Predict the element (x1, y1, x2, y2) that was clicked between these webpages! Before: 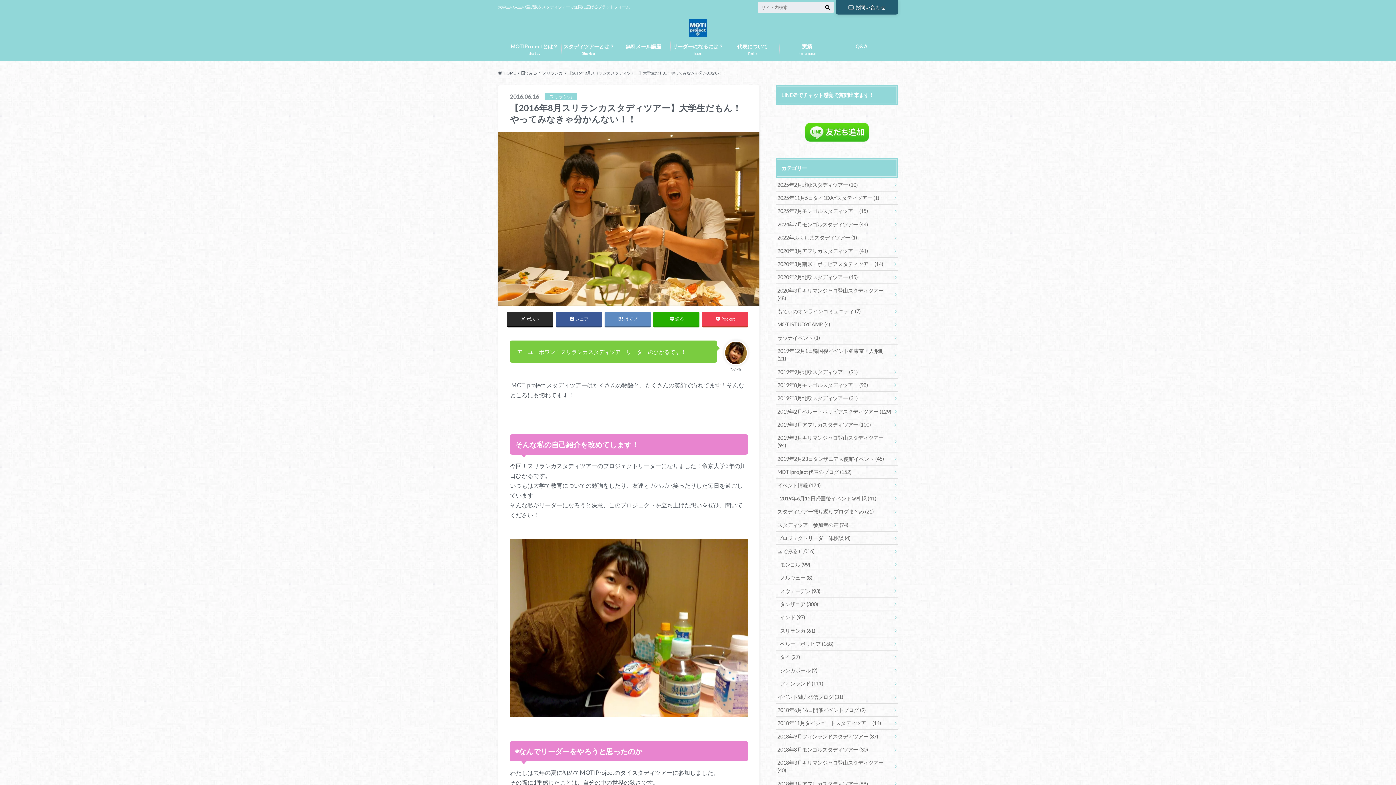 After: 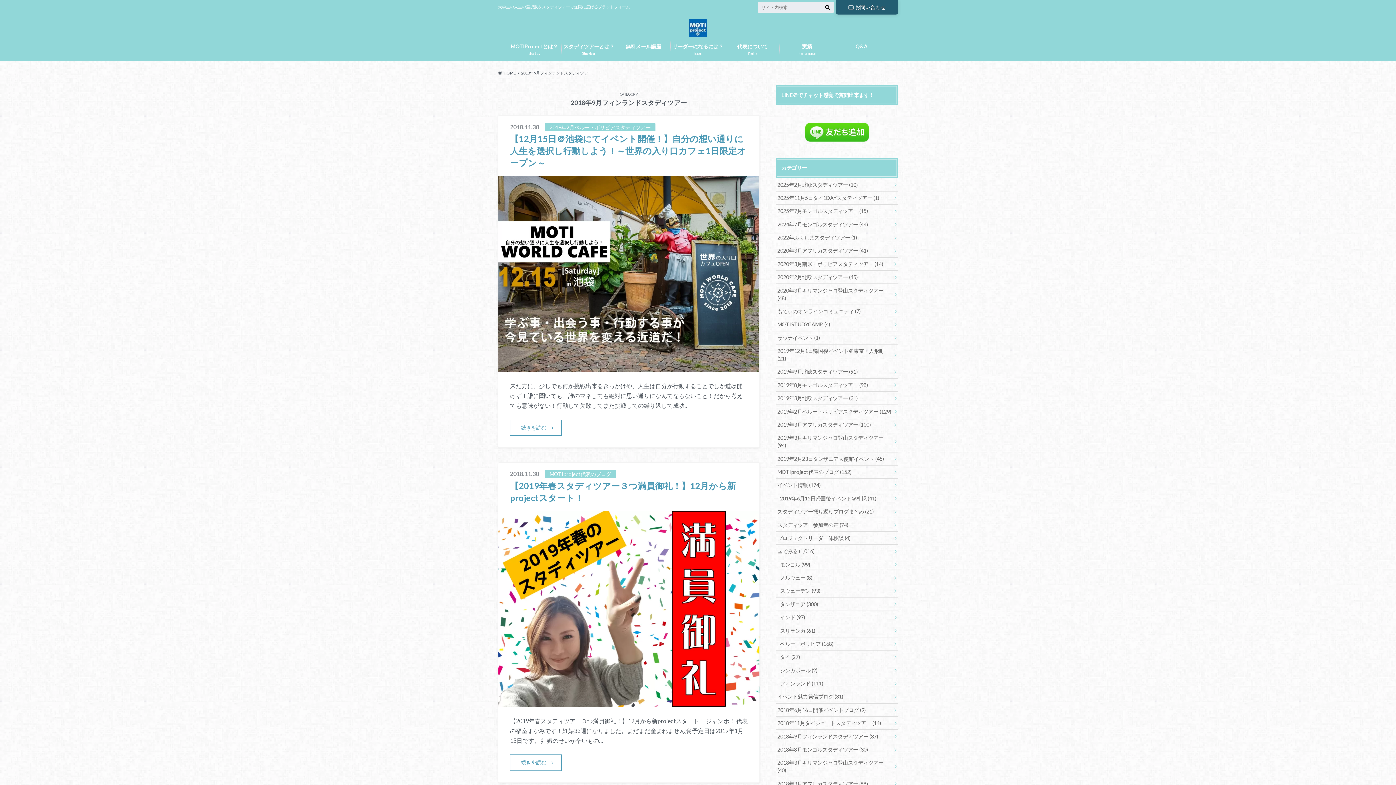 Action: bbox: (776, 730, 898, 743) label: 2018年9月フィンランドスタディツアー (37)